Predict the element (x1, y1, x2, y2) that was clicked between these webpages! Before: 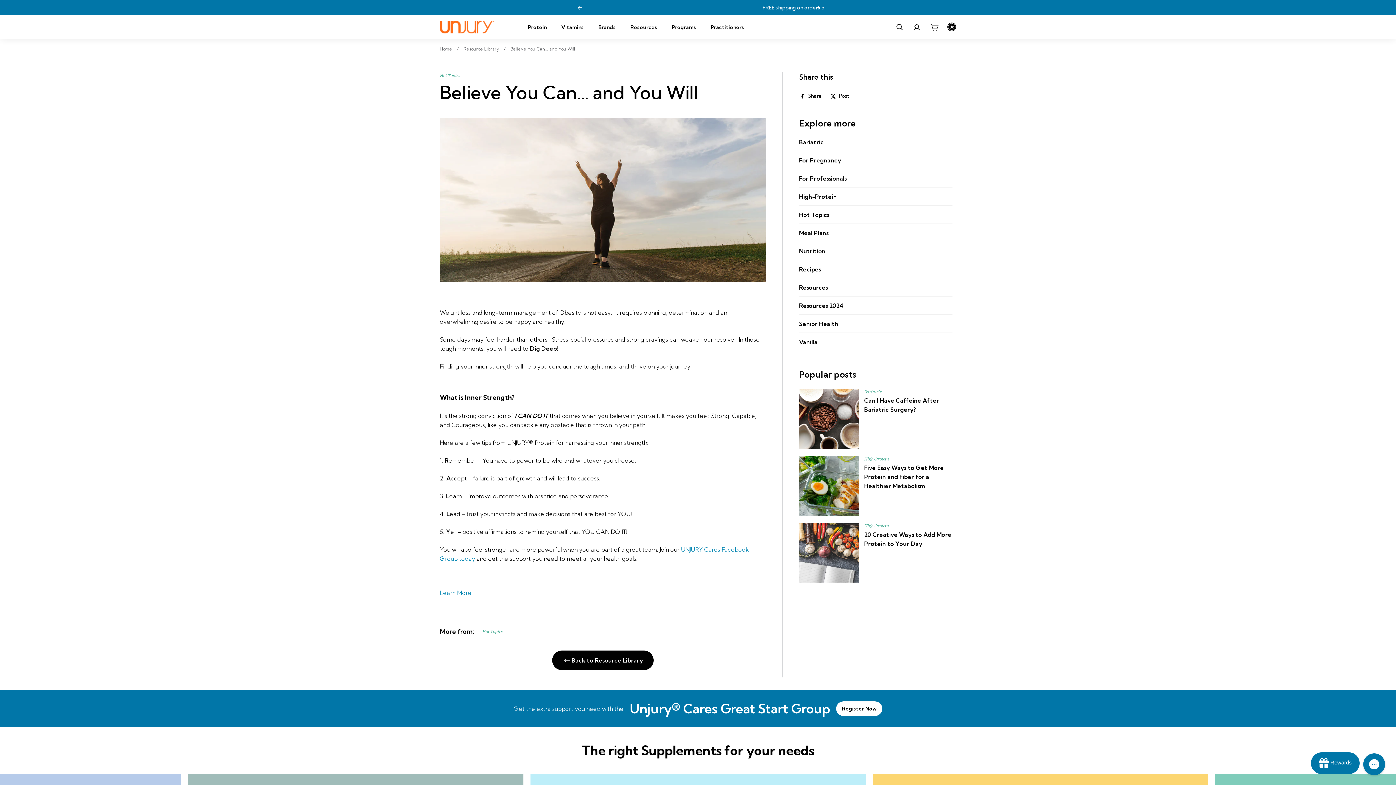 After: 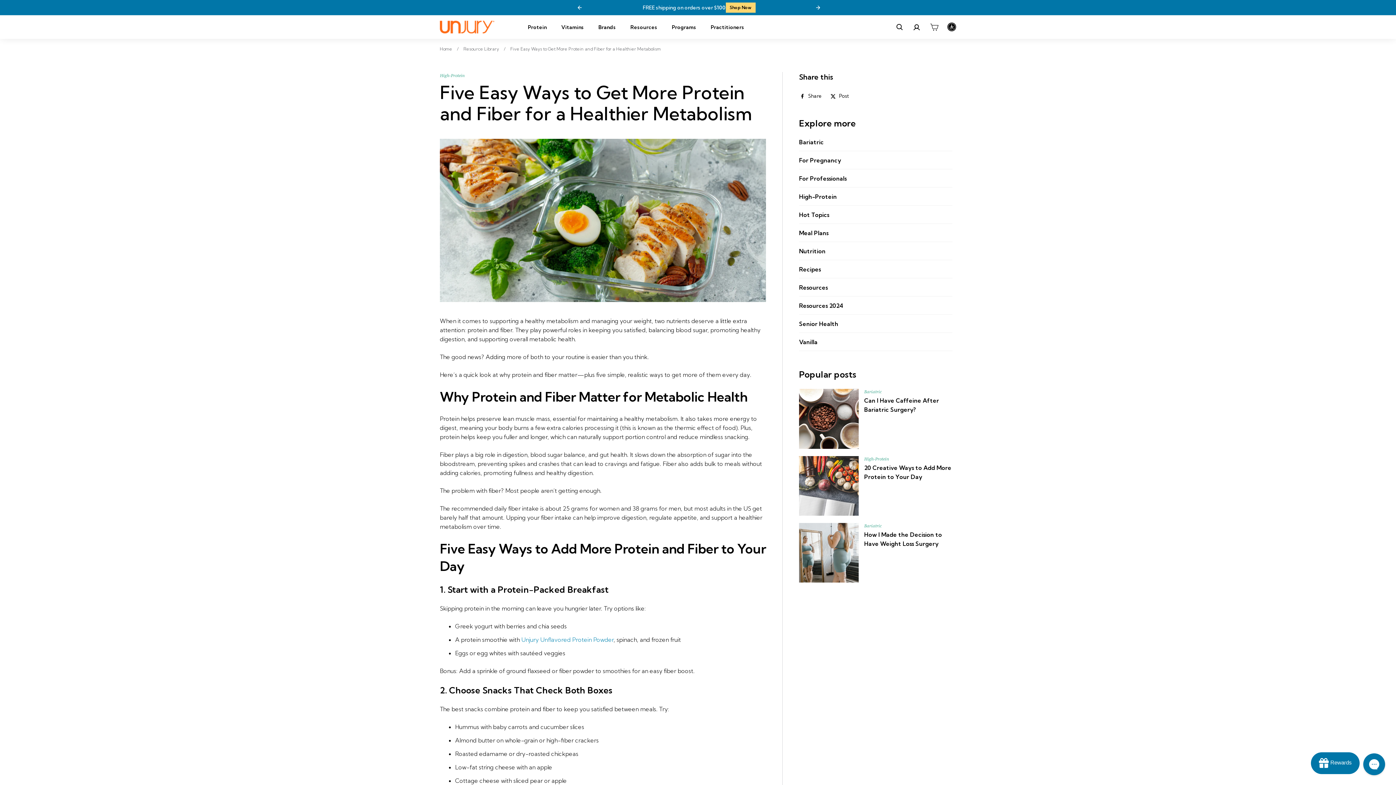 Action: label: Five Easy Ways to Get More Protein and Fiber for a Healthier Metabolism bbox: (864, 464, 944, 489)